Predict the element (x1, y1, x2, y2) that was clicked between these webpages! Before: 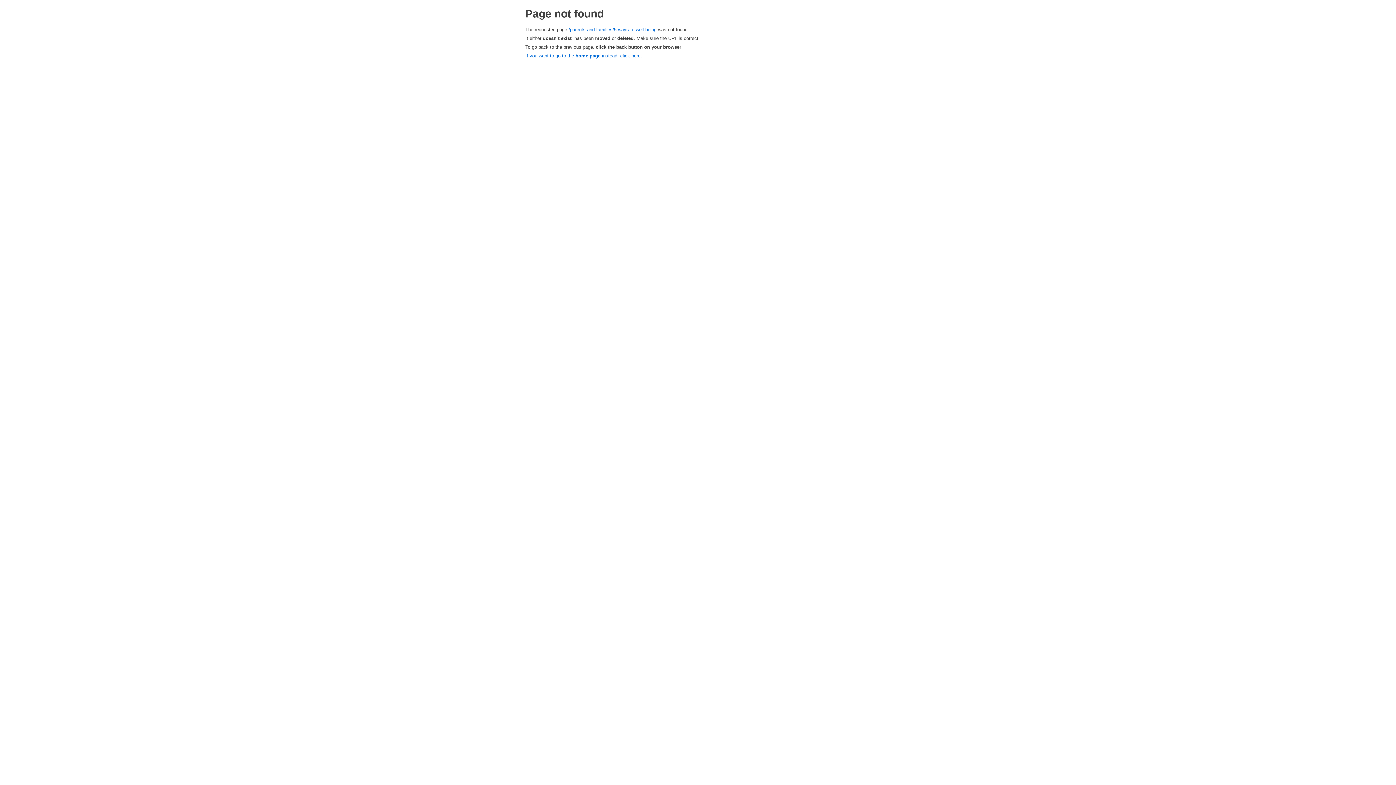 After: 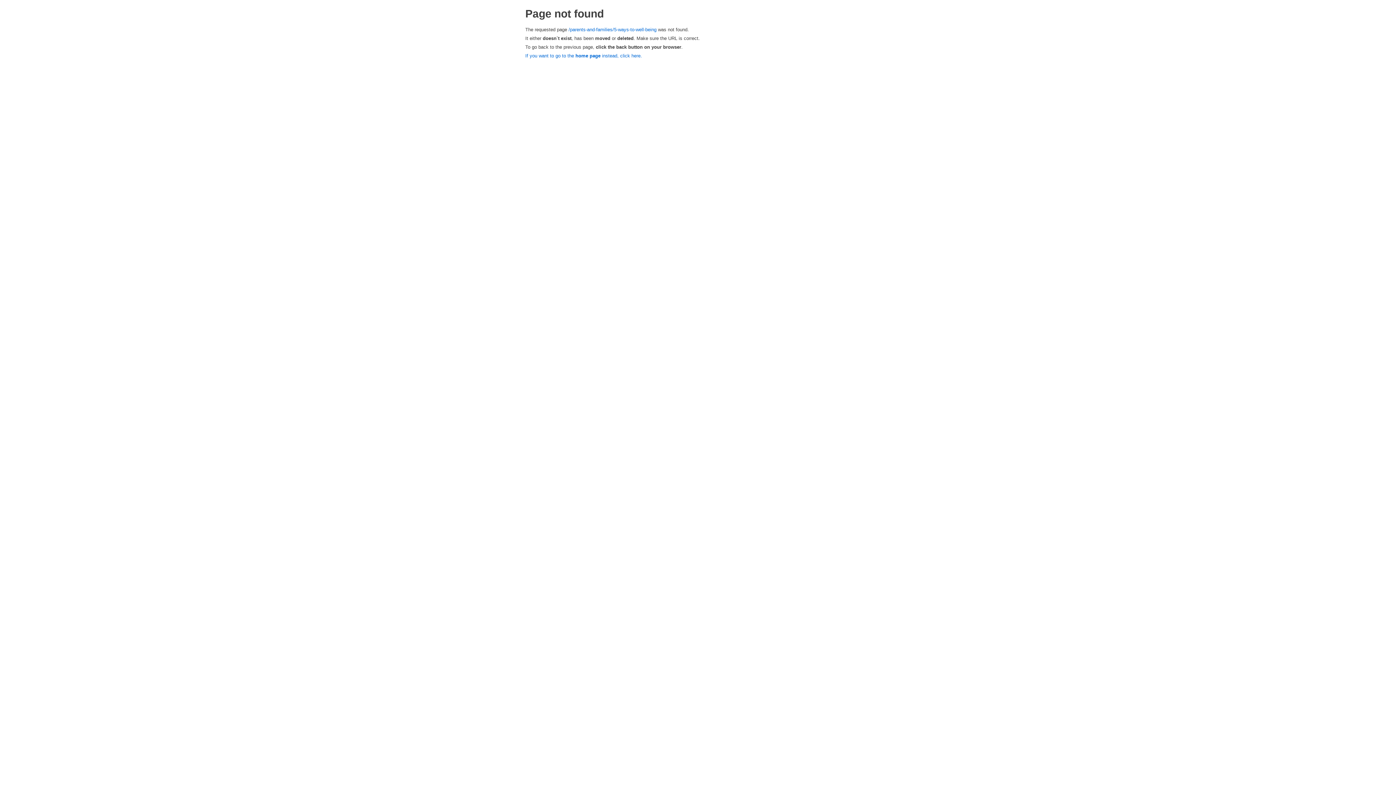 Action: label: /parents-and-families/5-ways-to-well-being bbox: (568, 26, 656, 32)